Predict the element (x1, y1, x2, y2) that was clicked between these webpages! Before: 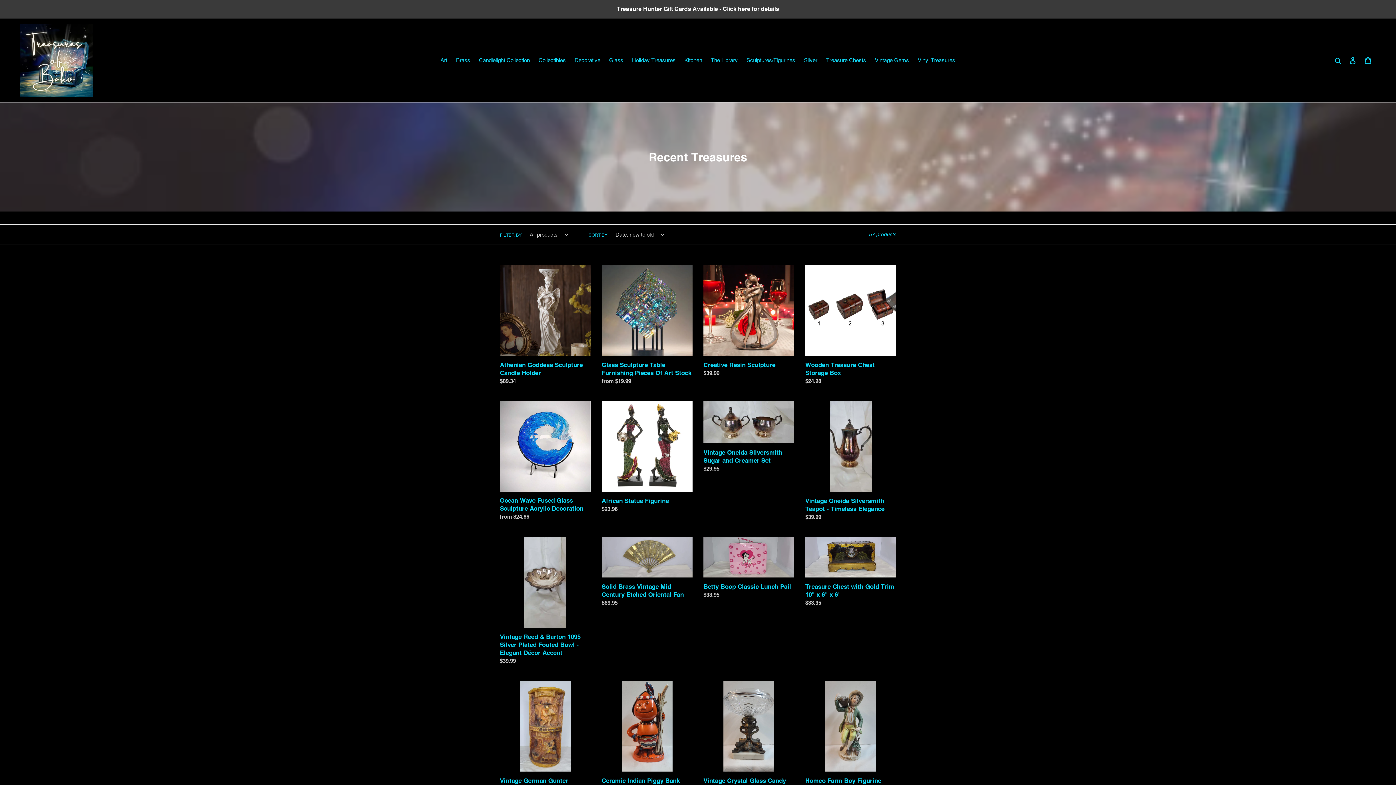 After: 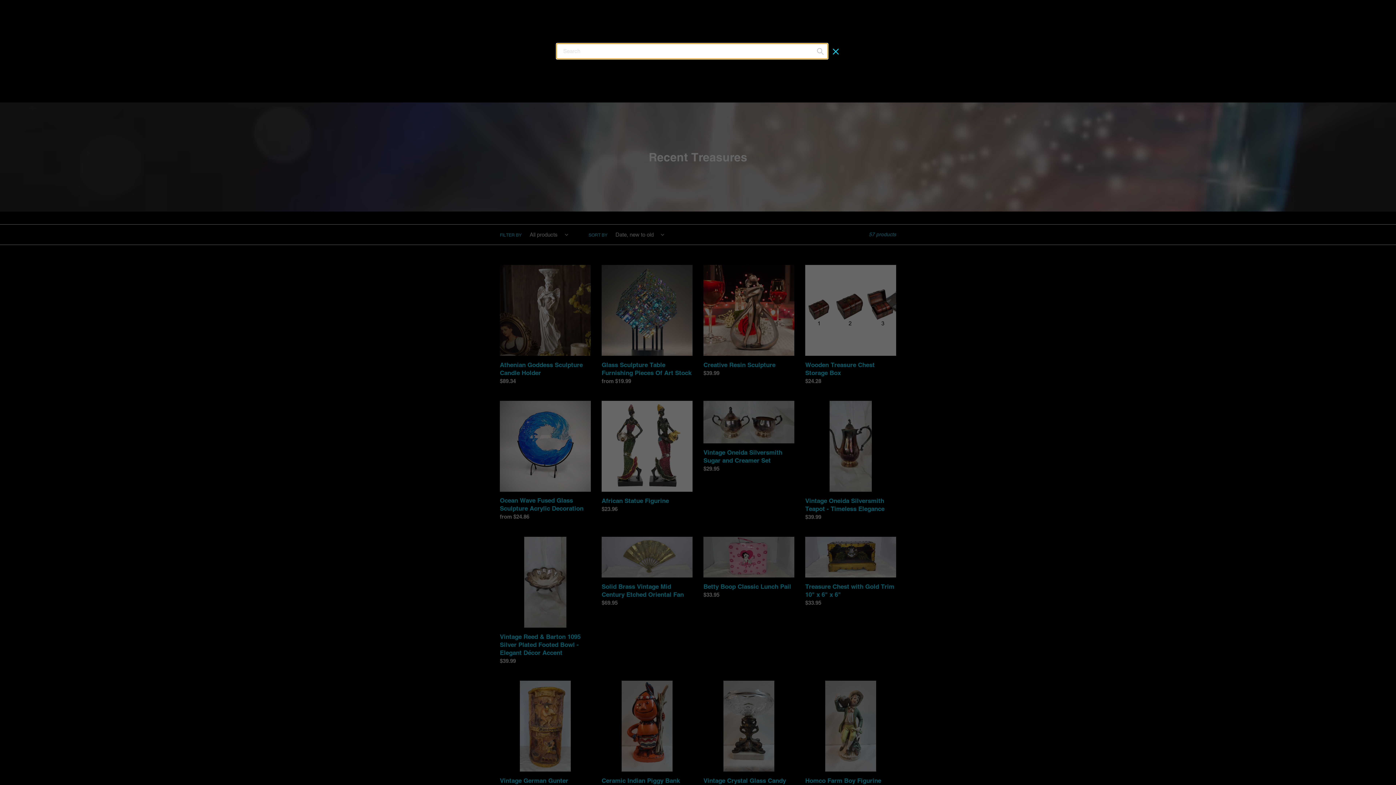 Action: label: Search bbox: (1332, 56, 1345, 64)